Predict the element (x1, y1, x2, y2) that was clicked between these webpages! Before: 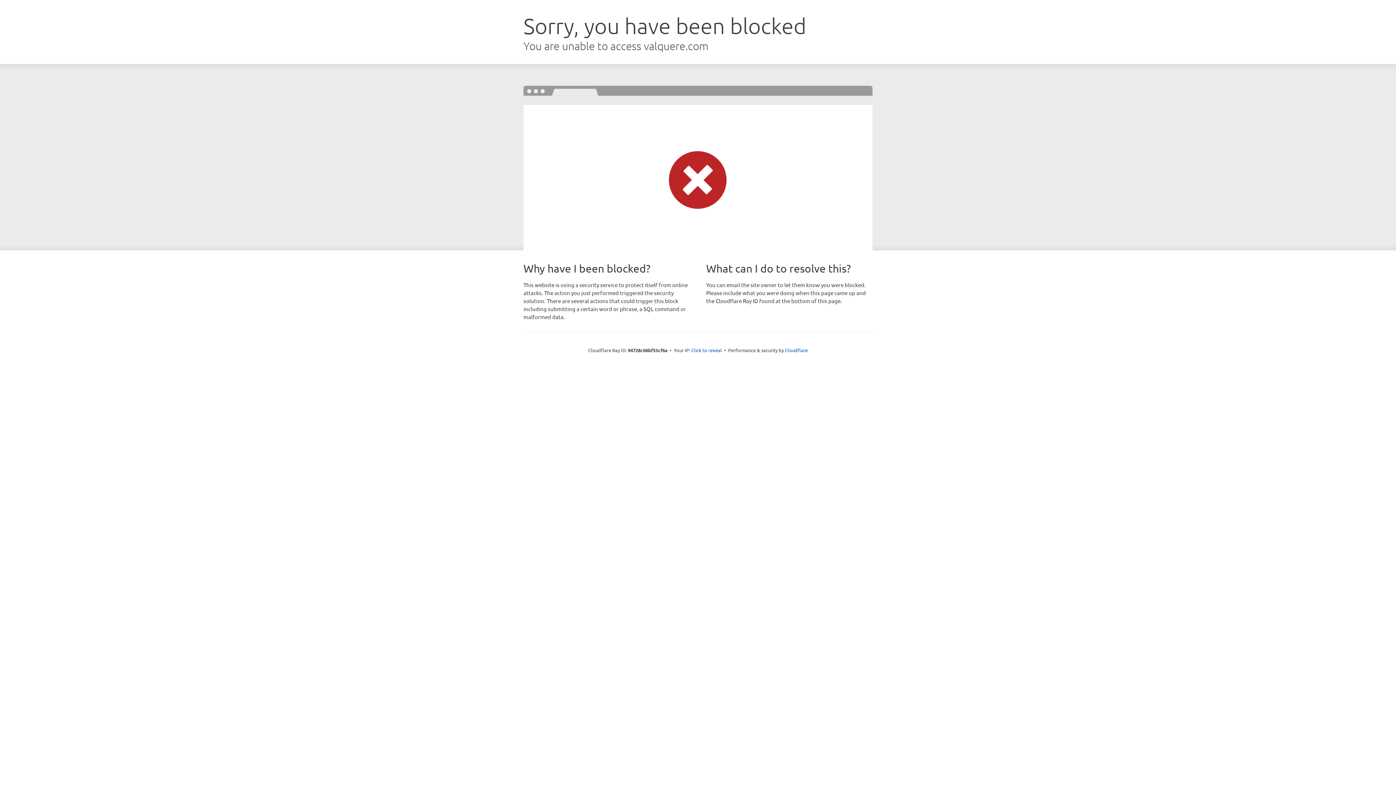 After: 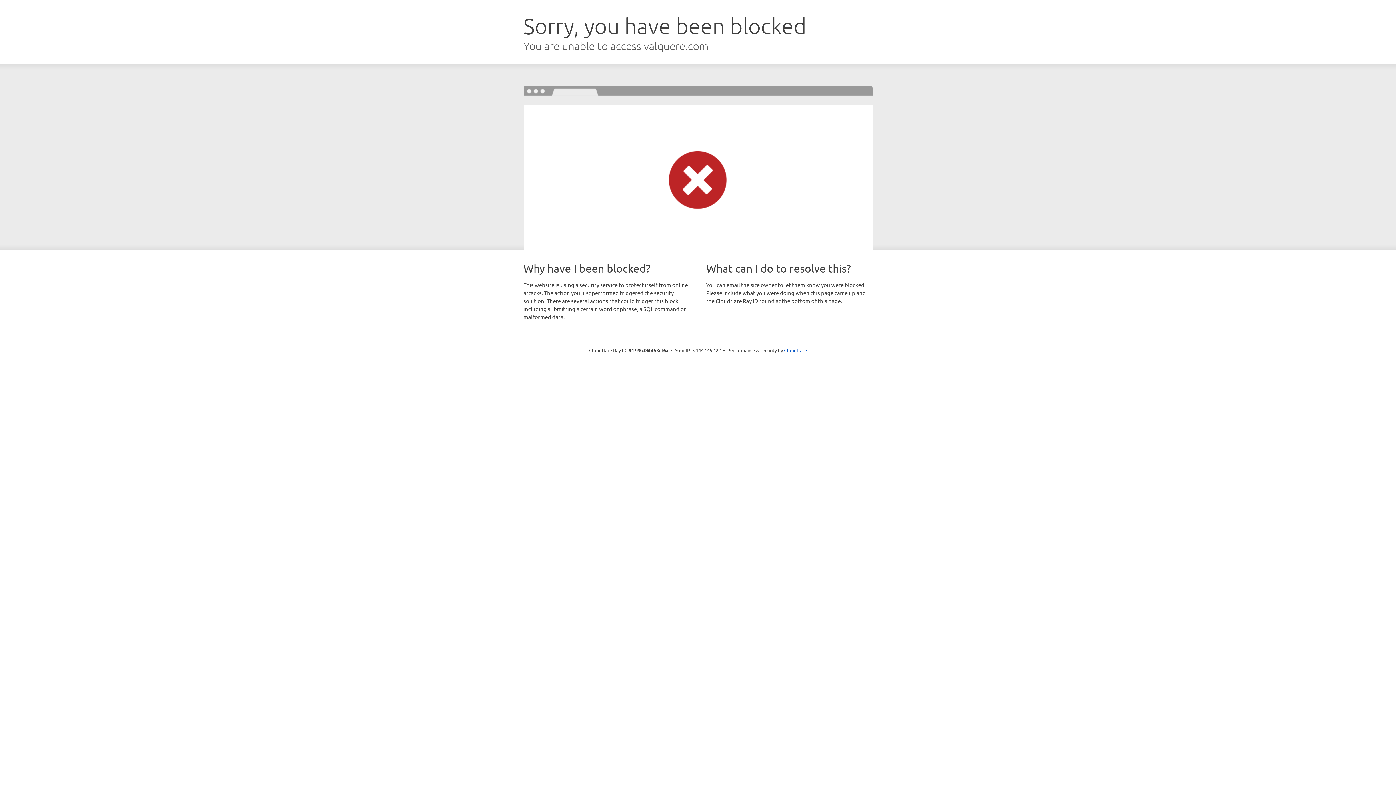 Action: bbox: (691, 346, 722, 353) label: Click to reveal